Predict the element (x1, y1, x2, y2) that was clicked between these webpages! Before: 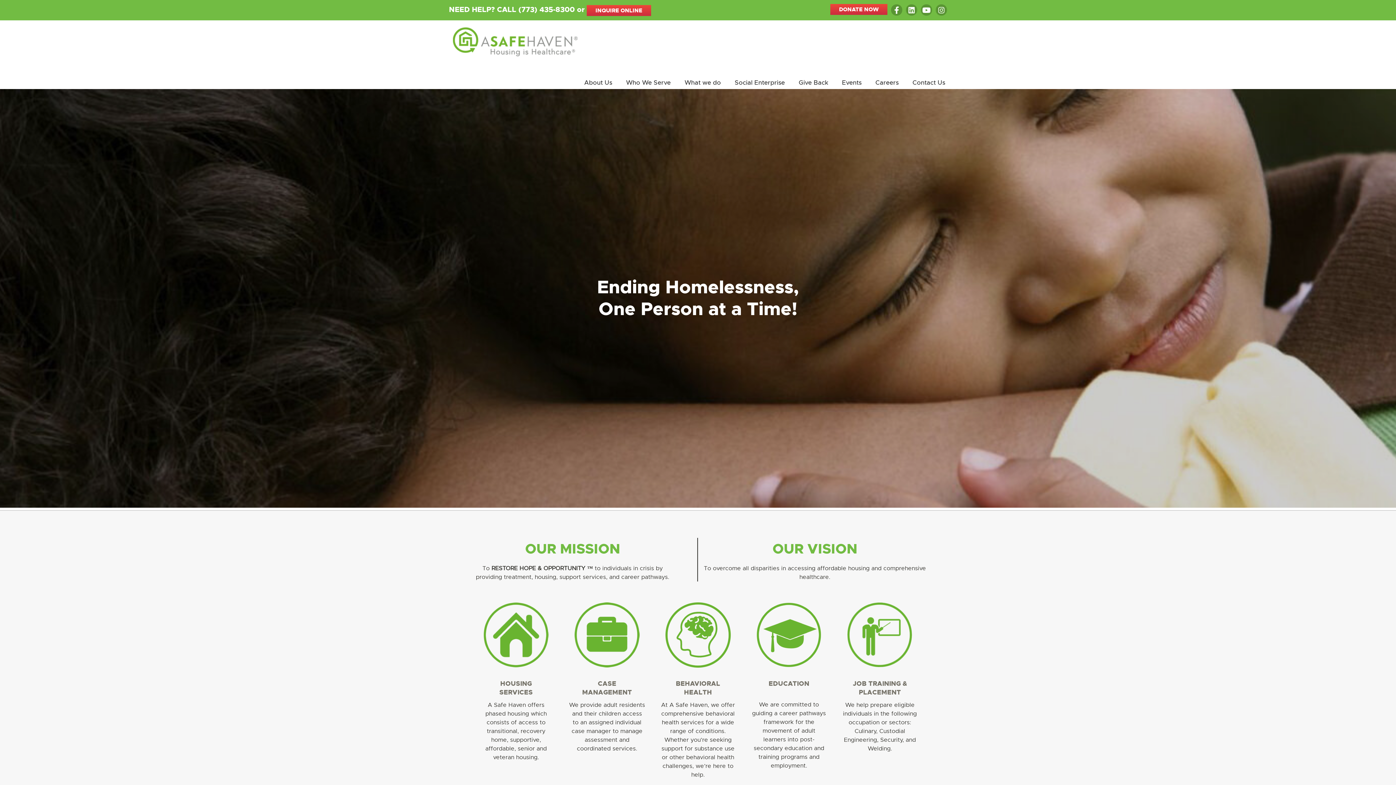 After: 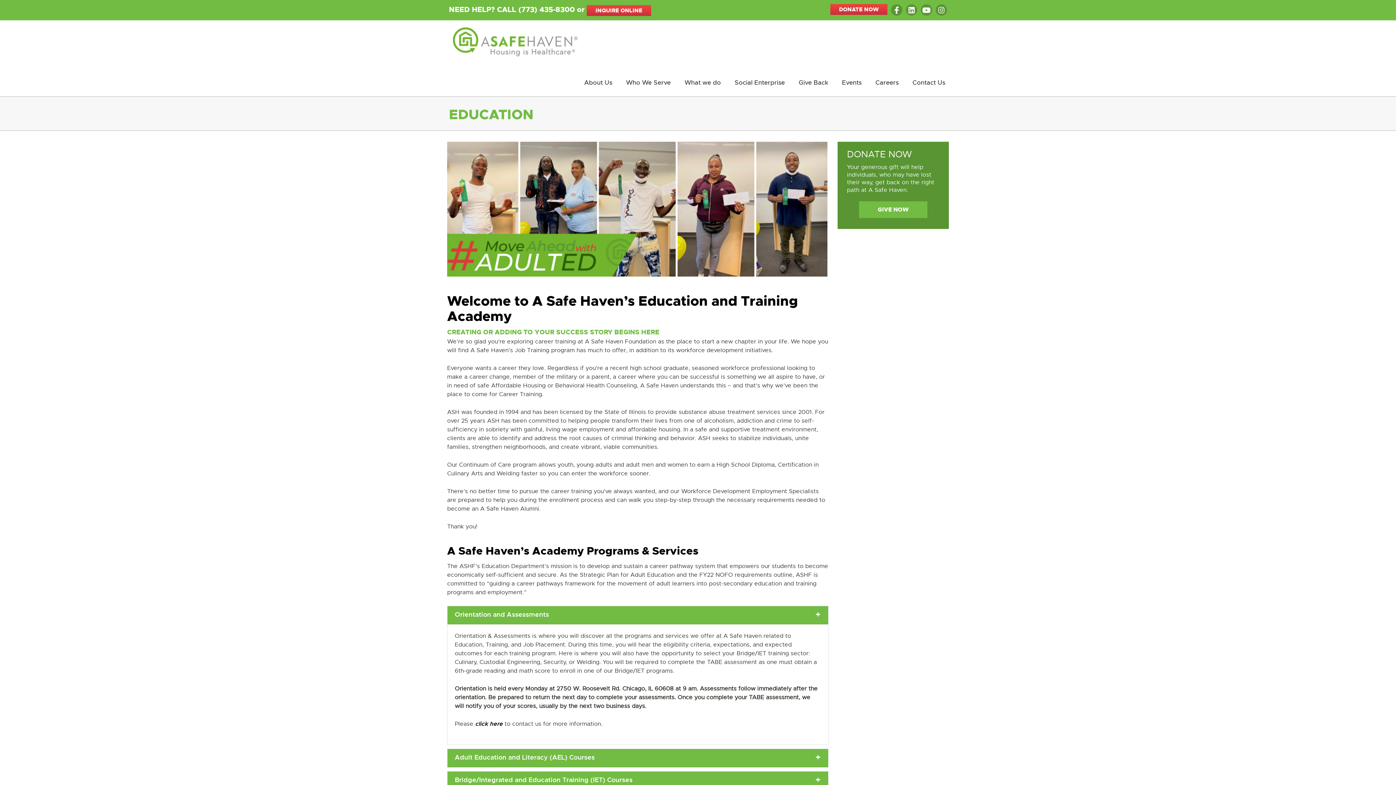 Action: bbox: (757, 672, 820, 697) label: EDUCATION